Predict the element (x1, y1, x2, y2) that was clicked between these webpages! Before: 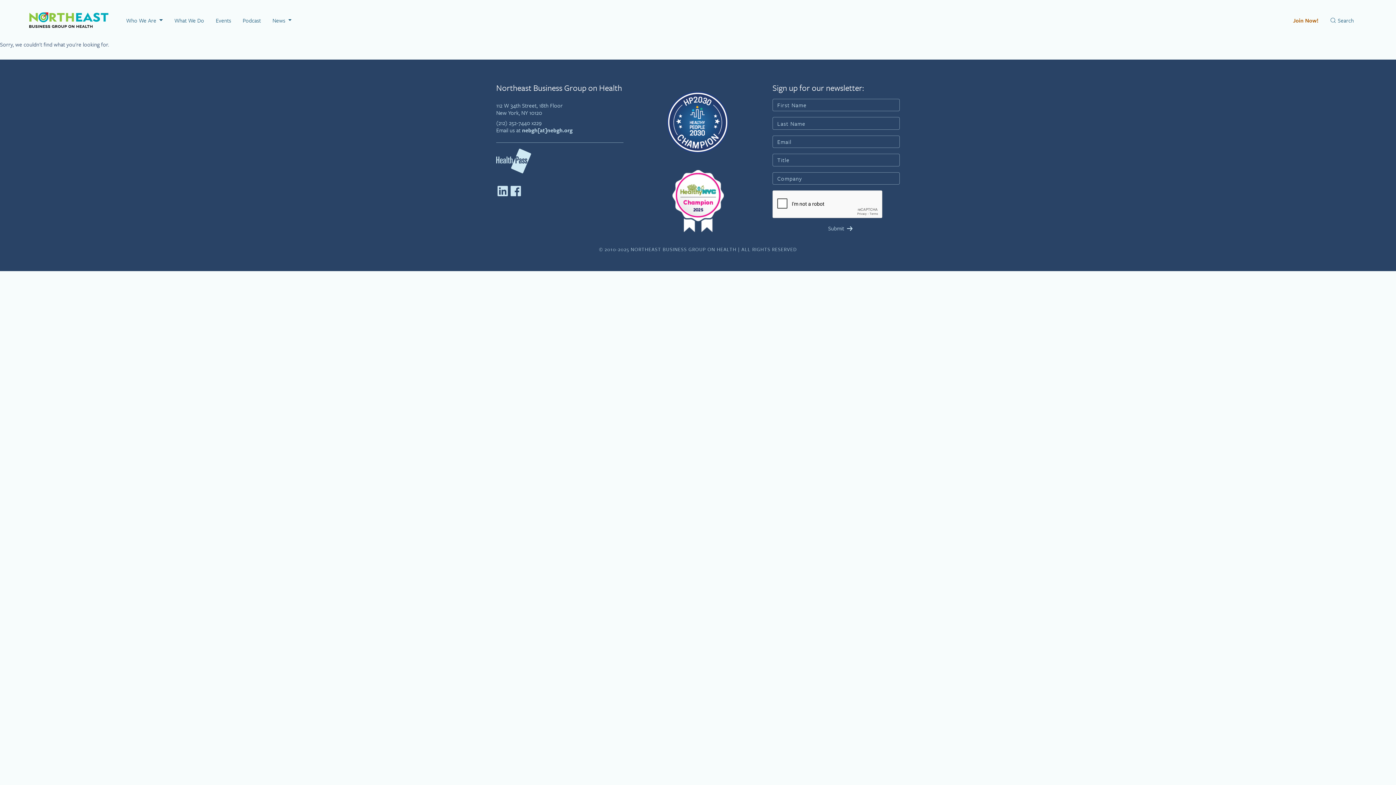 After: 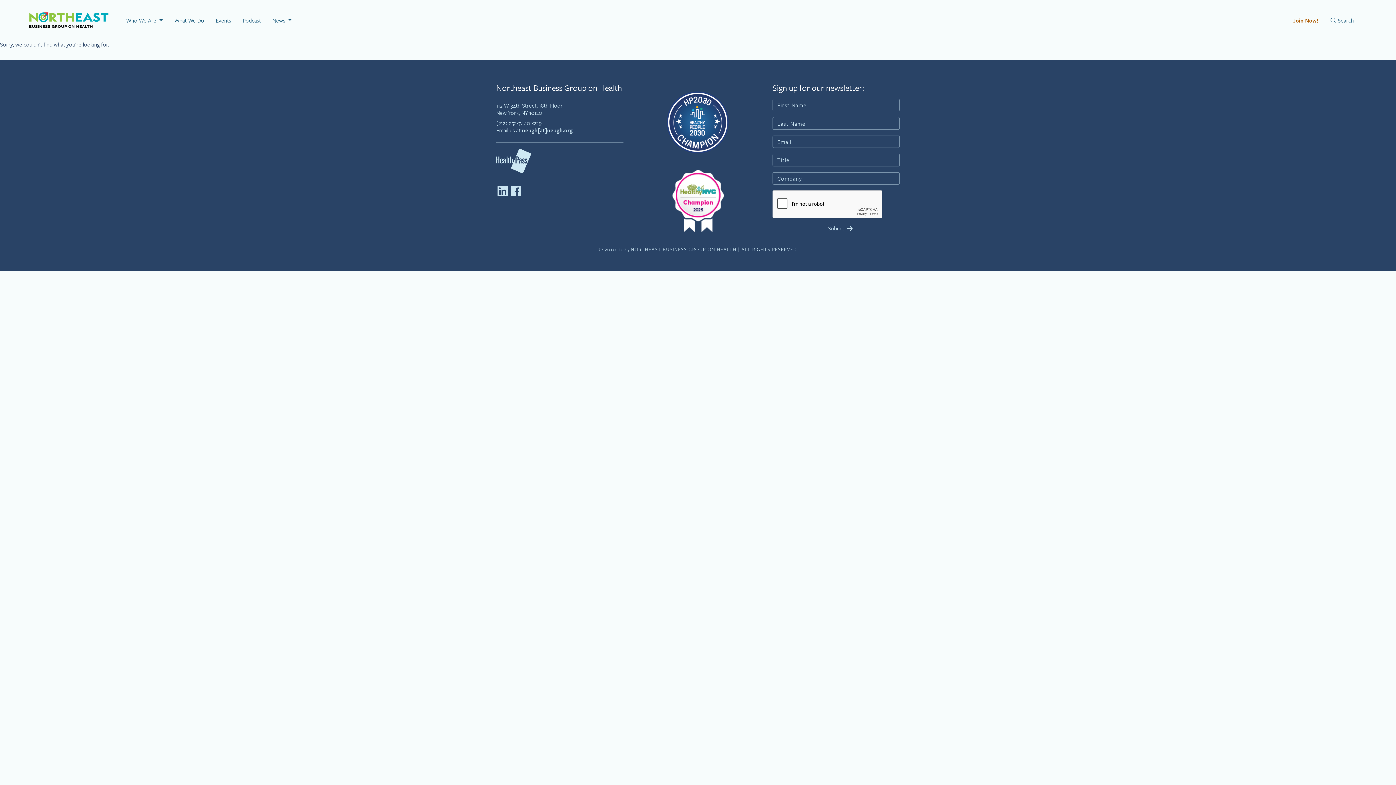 Action: bbox: (634, 170, 761, 232)